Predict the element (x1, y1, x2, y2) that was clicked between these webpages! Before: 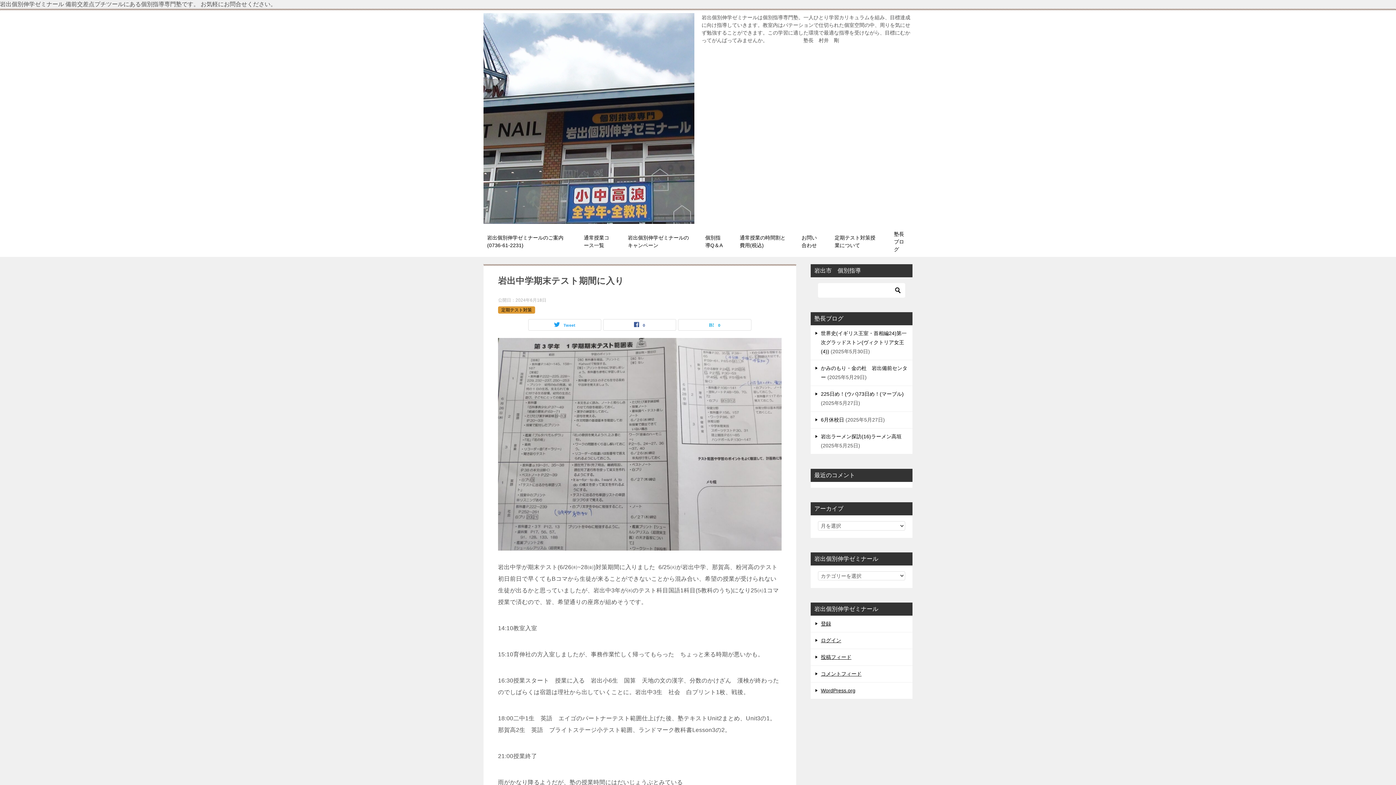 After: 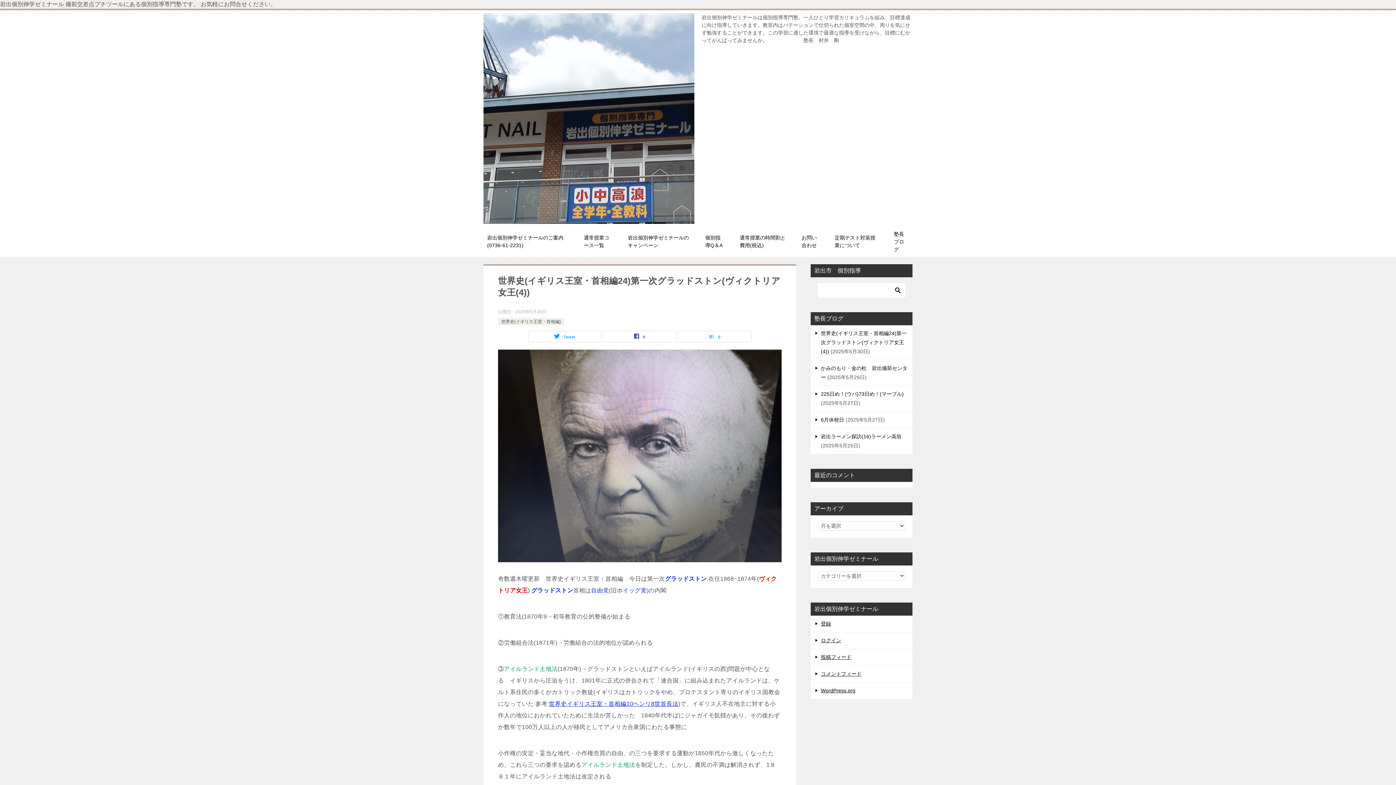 Action: label: 世界史(イギリス王室・首相編24)第一次グラッドストン(ヴィクトリア女王(4)) bbox: (821, 330, 906, 354)